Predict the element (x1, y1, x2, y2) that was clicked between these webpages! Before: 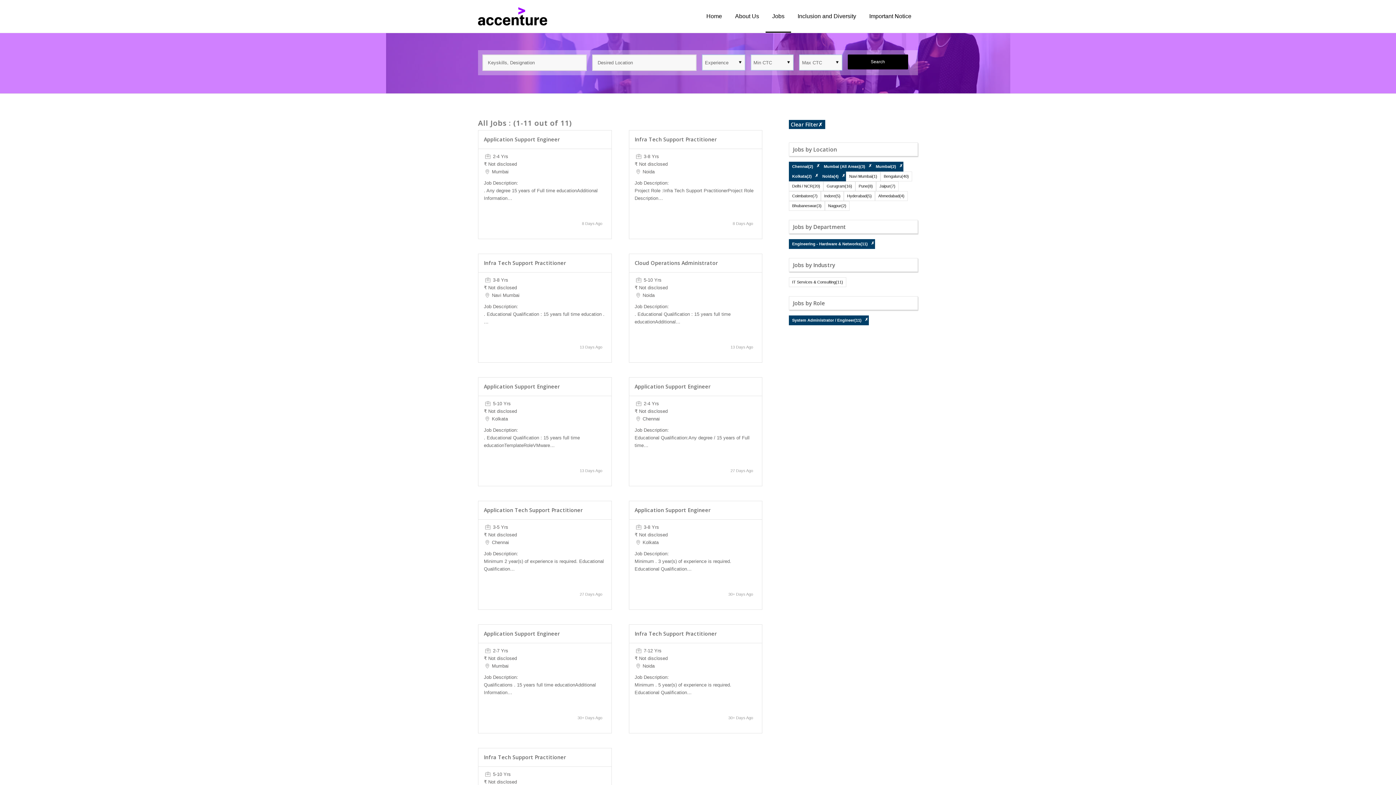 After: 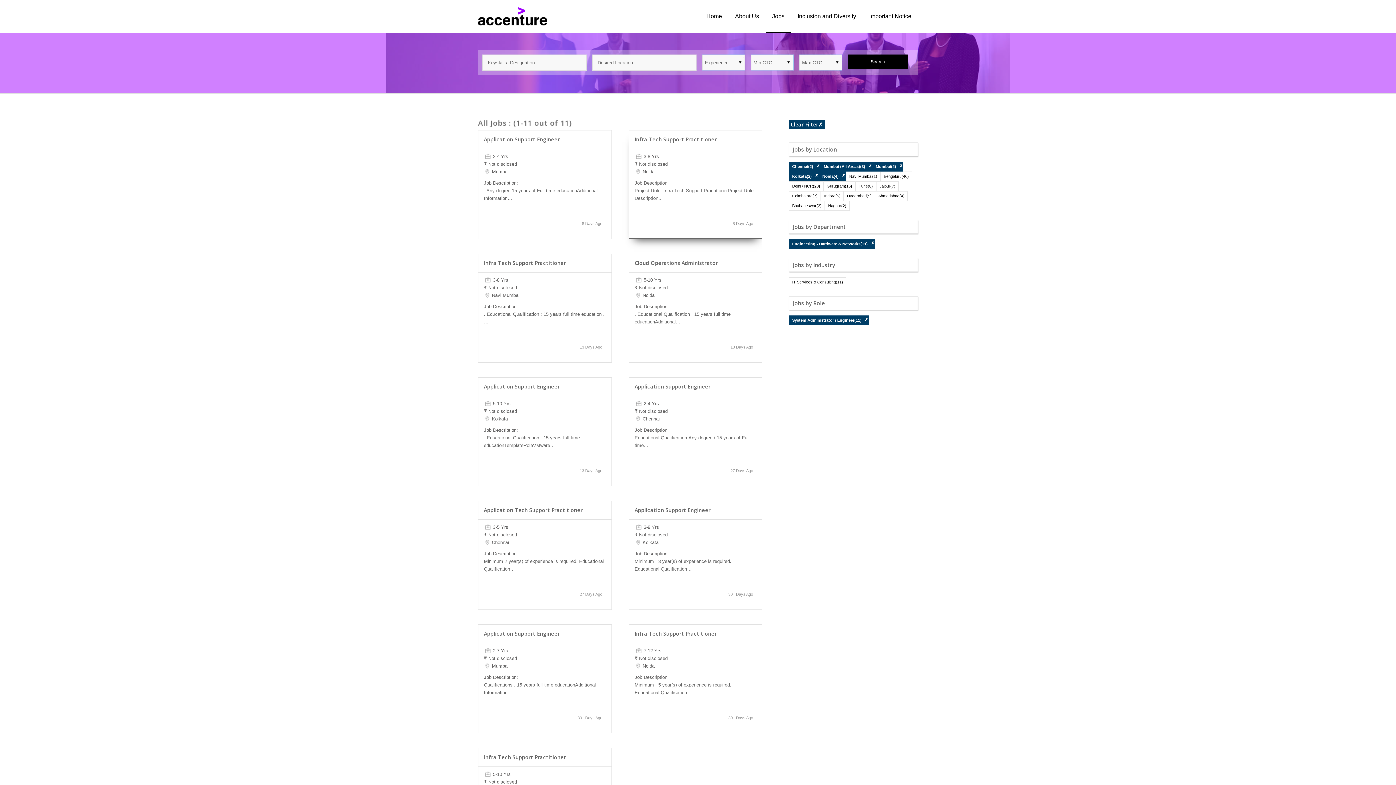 Action: bbox: (634, 136, 716, 142) label: Infra Tech Support Practitioner